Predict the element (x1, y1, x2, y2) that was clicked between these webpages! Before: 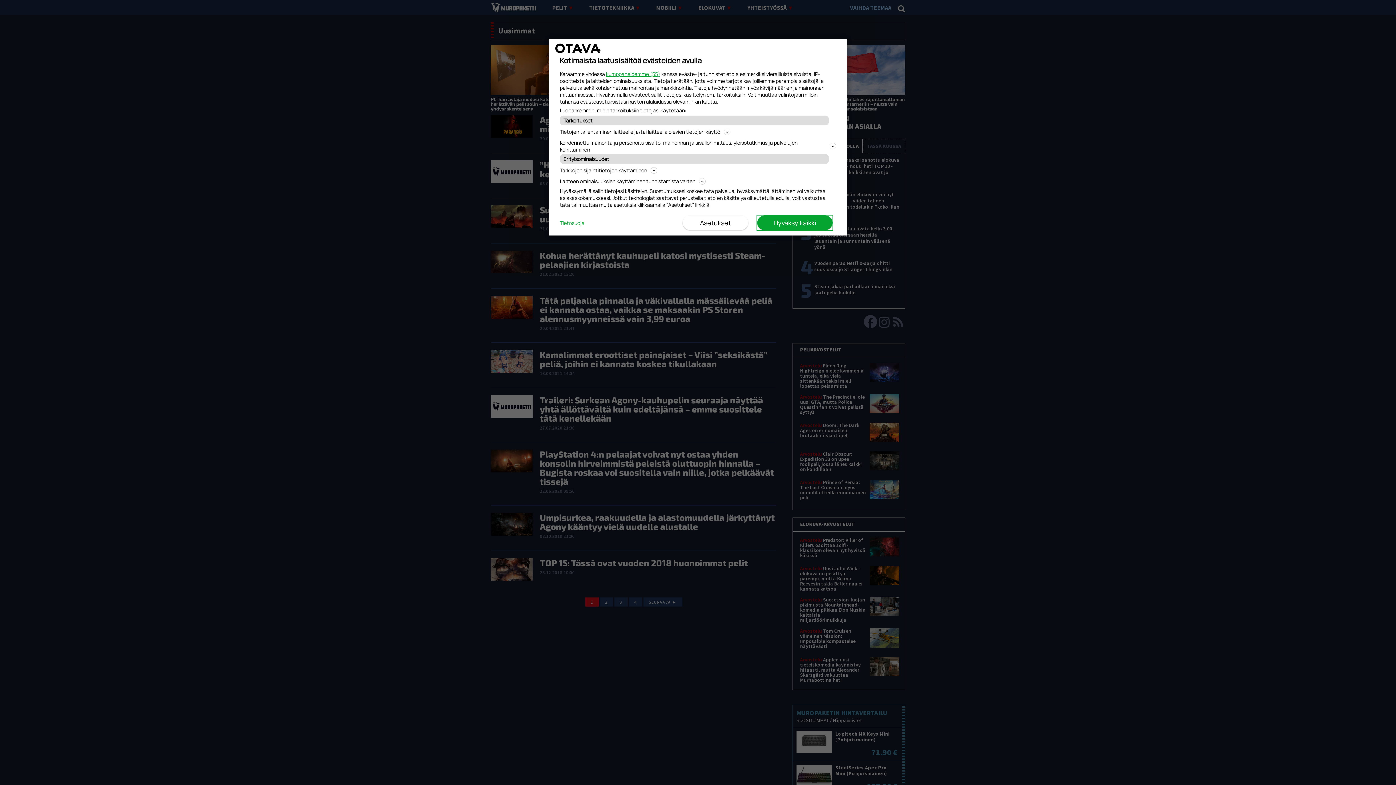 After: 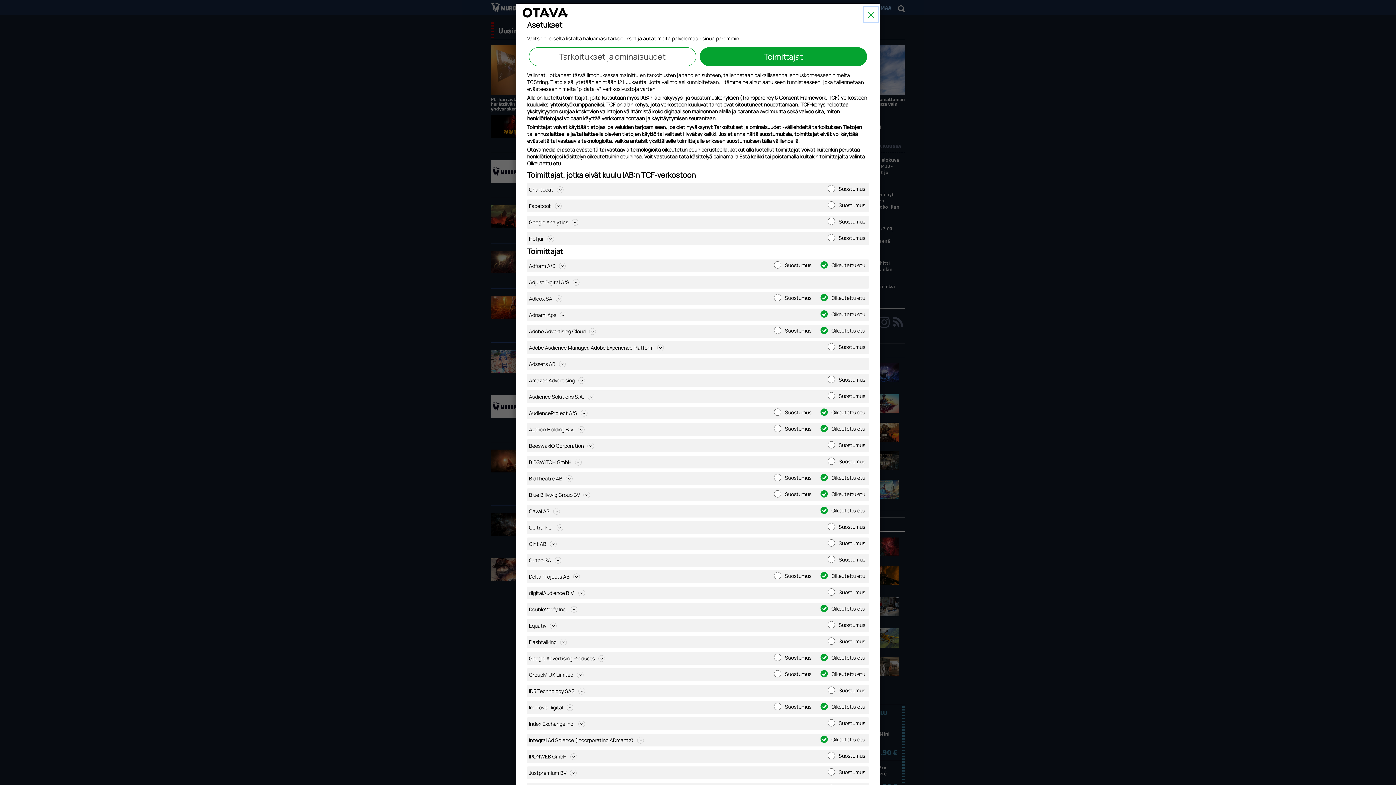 Action: bbox: (606, 70, 660, 77) label: kumppaneidemme (55)